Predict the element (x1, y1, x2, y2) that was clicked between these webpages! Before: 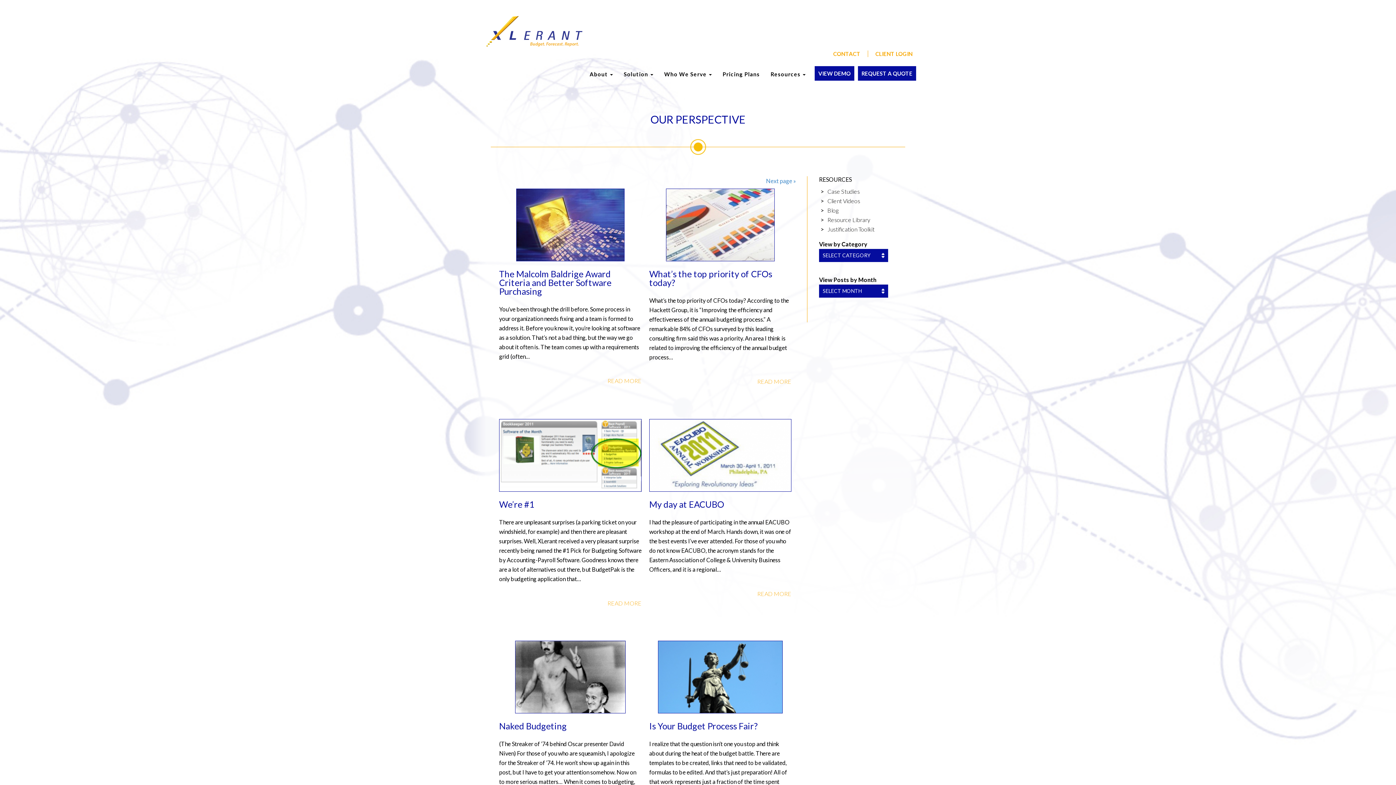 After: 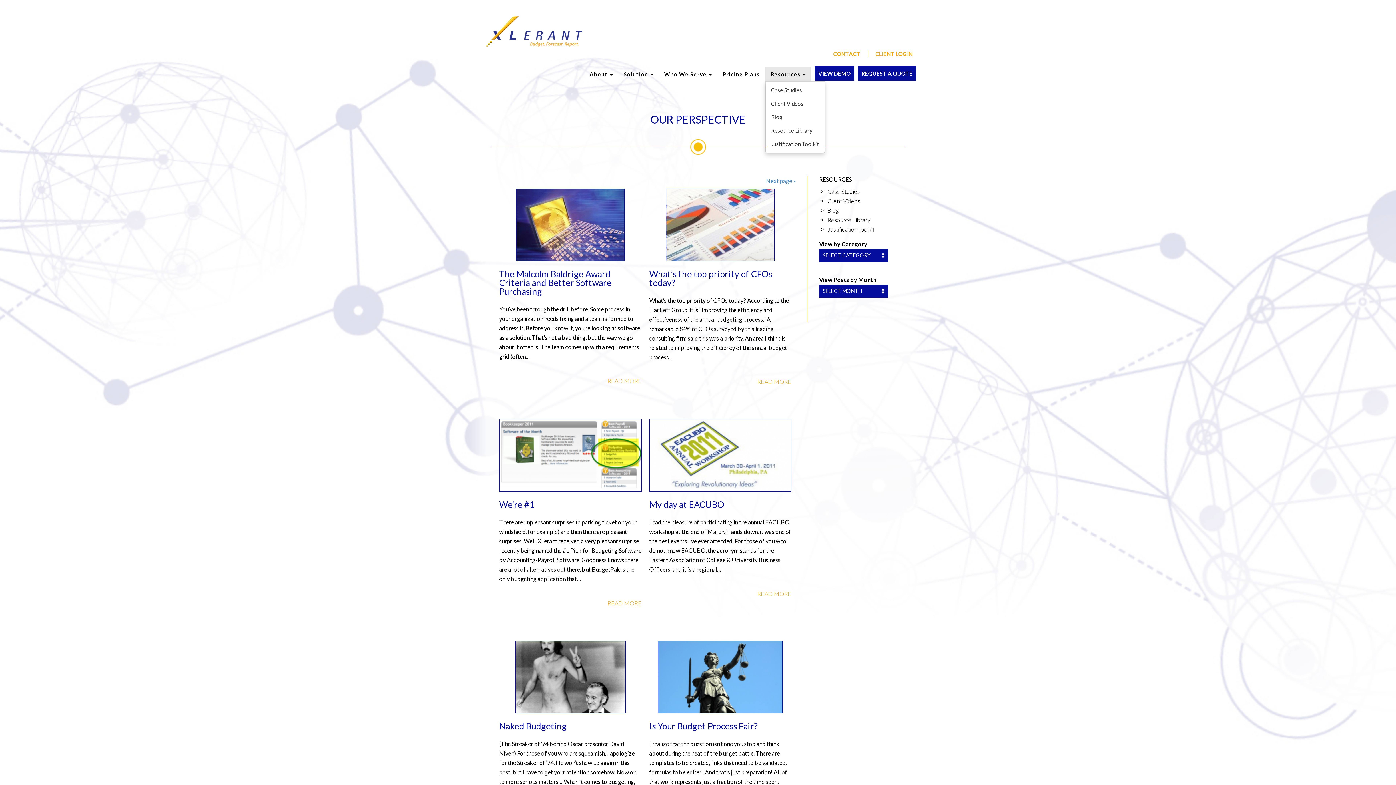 Action: label: Resources  bbox: (765, 66, 811, 81)